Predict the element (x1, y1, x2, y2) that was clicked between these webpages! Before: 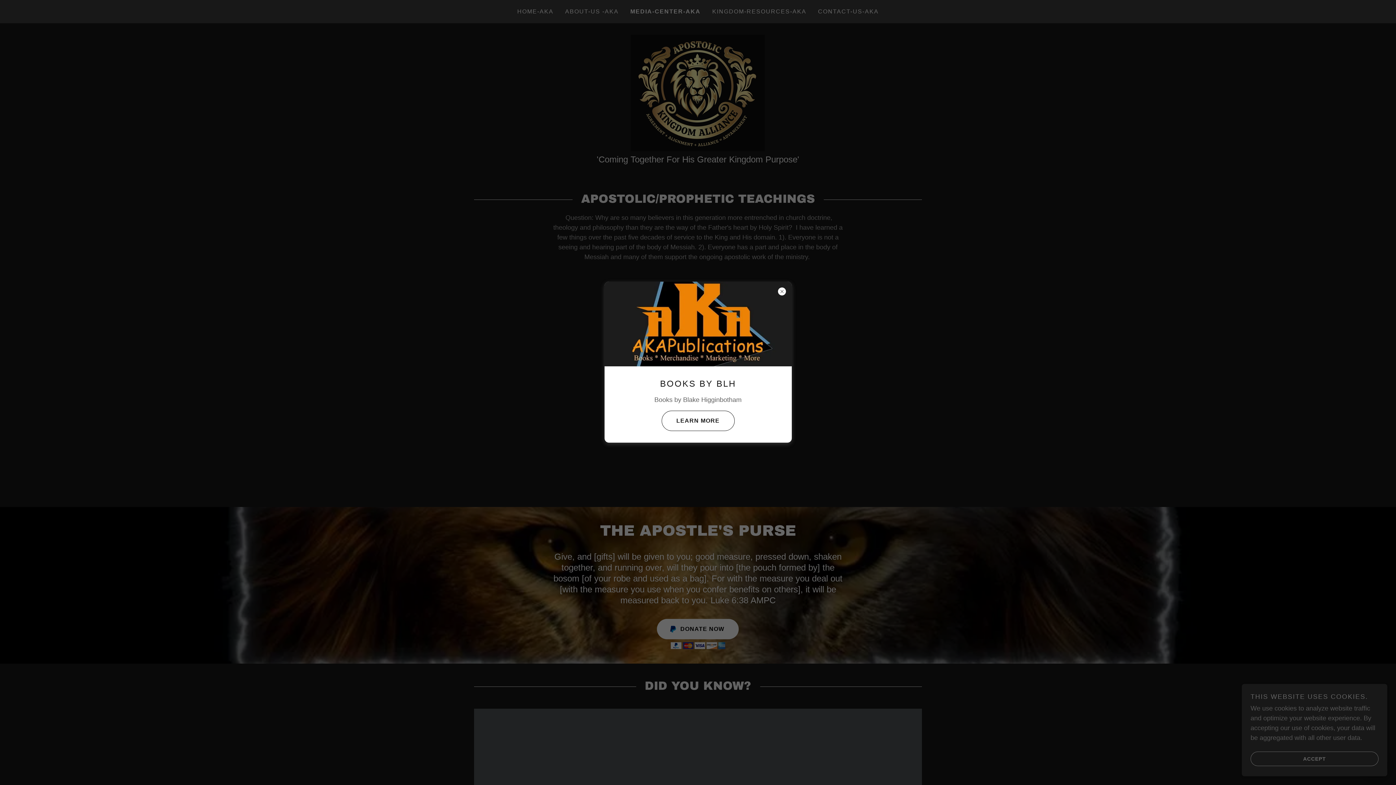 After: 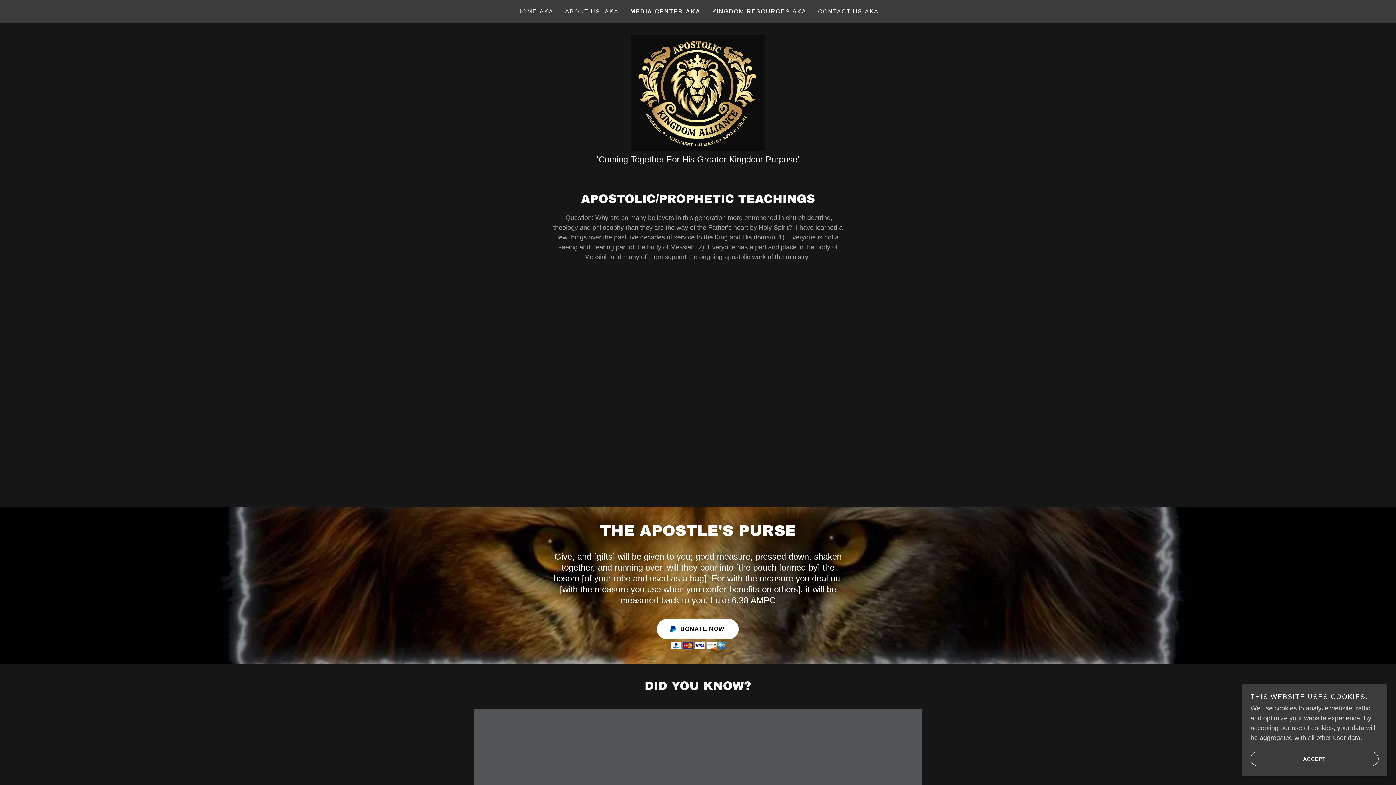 Action: bbox: (661, 410, 734, 431) label: LEARN MORE